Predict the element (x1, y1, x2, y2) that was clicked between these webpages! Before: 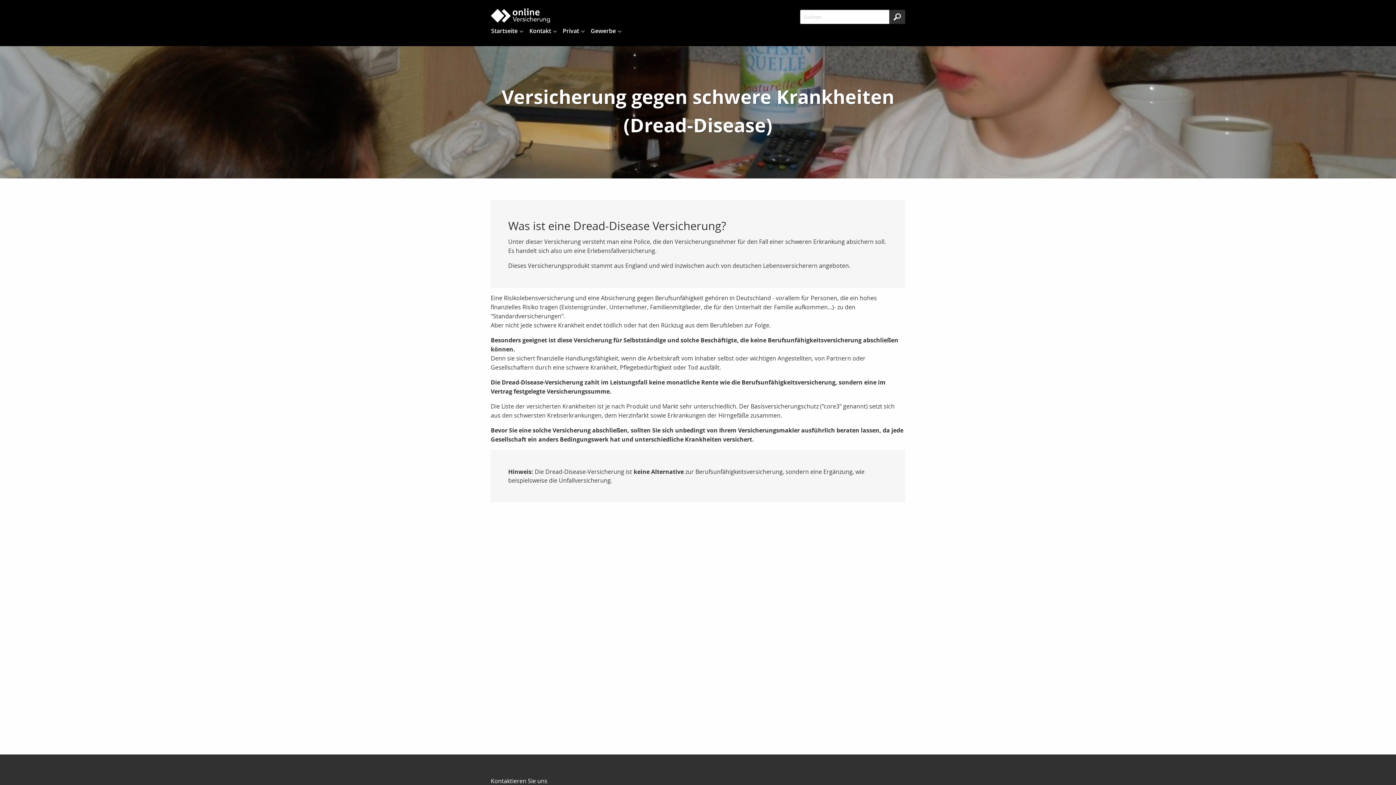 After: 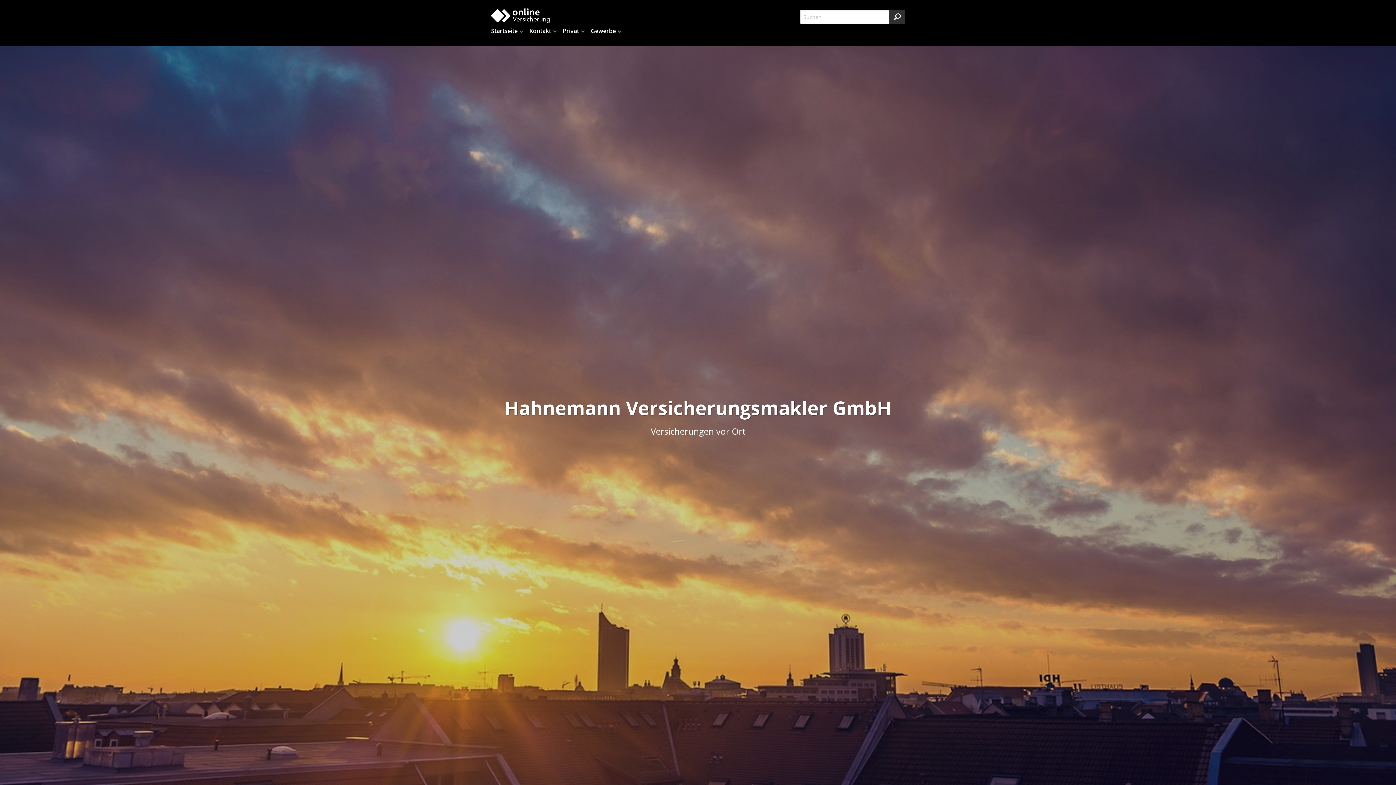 Action: label: Startseite bbox: (485, 24, 523, 37)